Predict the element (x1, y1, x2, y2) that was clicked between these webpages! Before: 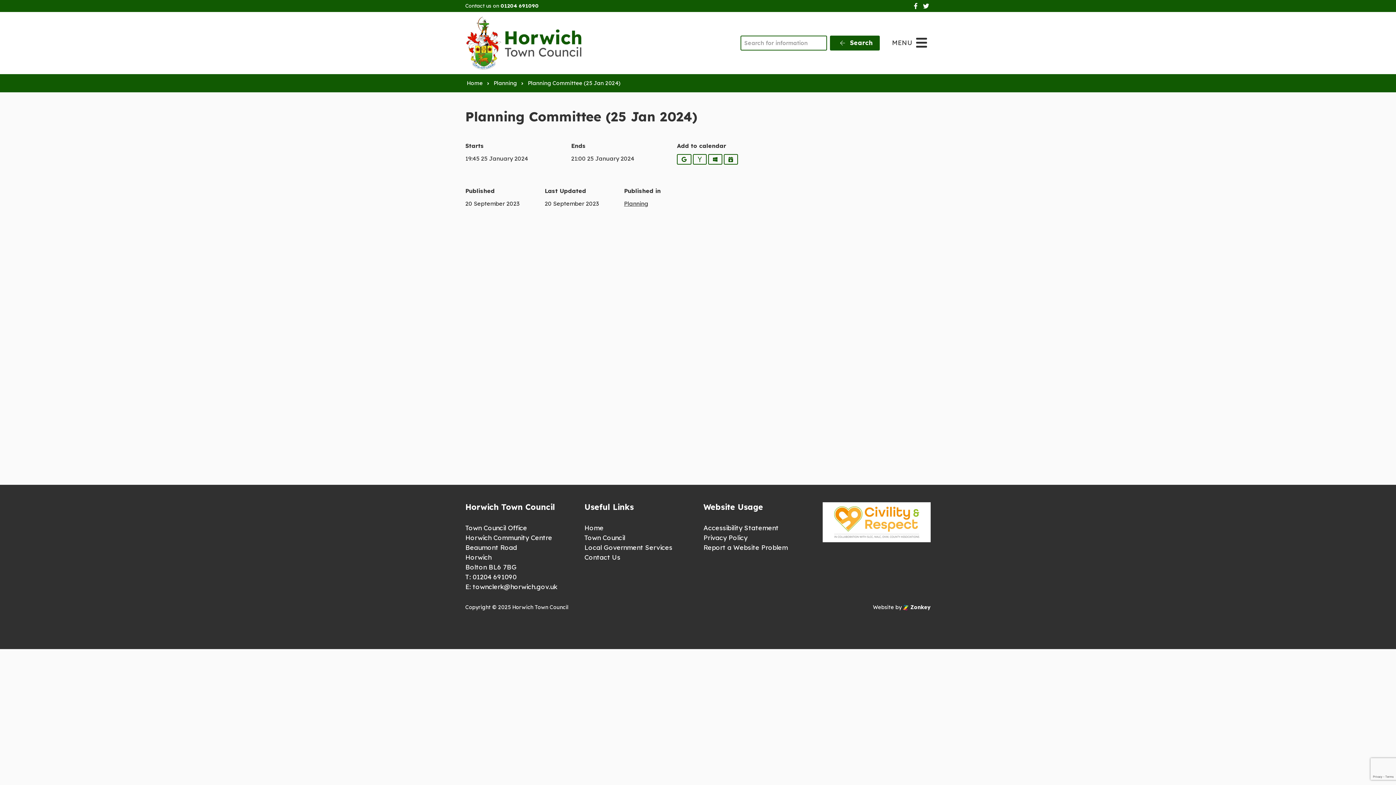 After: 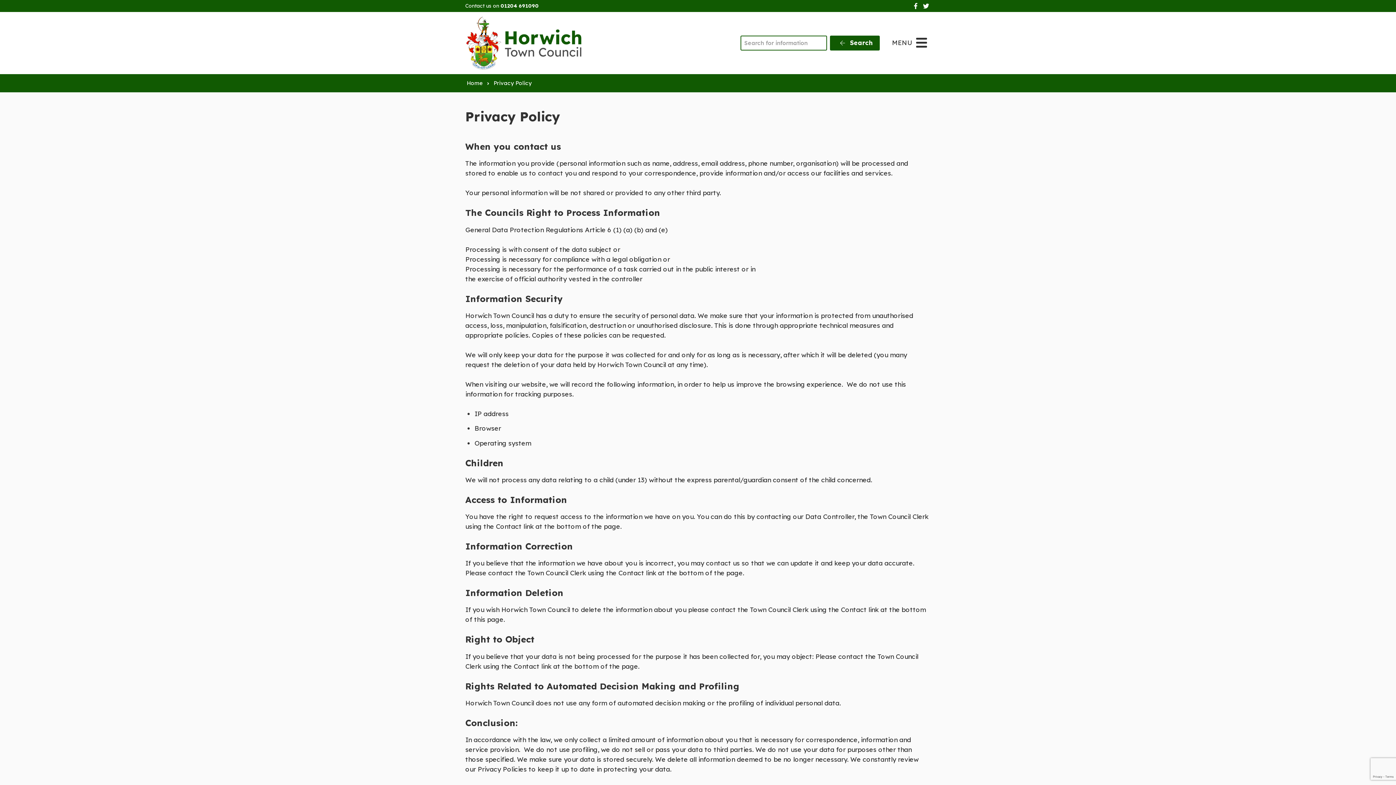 Action: bbox: (703, 533, 747, 542) label: Privacy Policy